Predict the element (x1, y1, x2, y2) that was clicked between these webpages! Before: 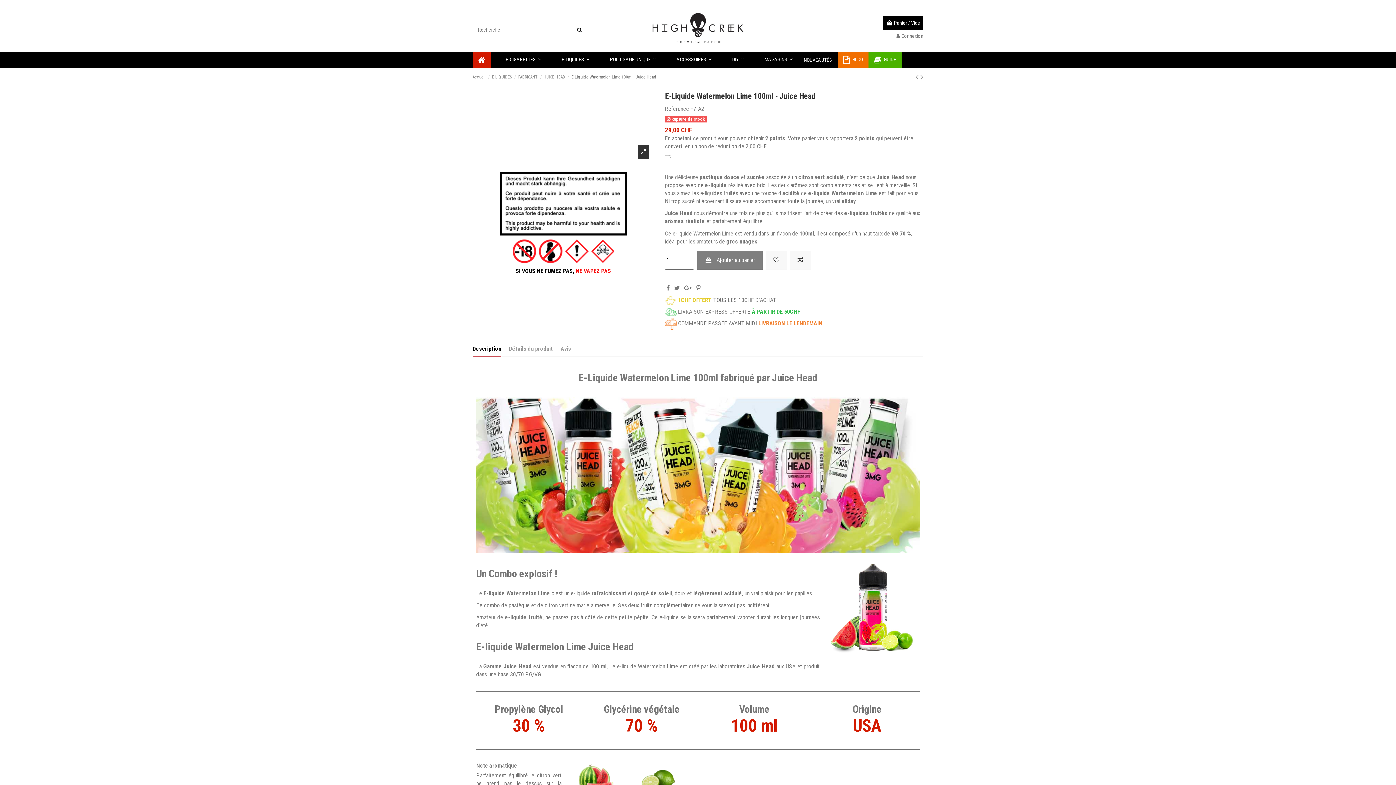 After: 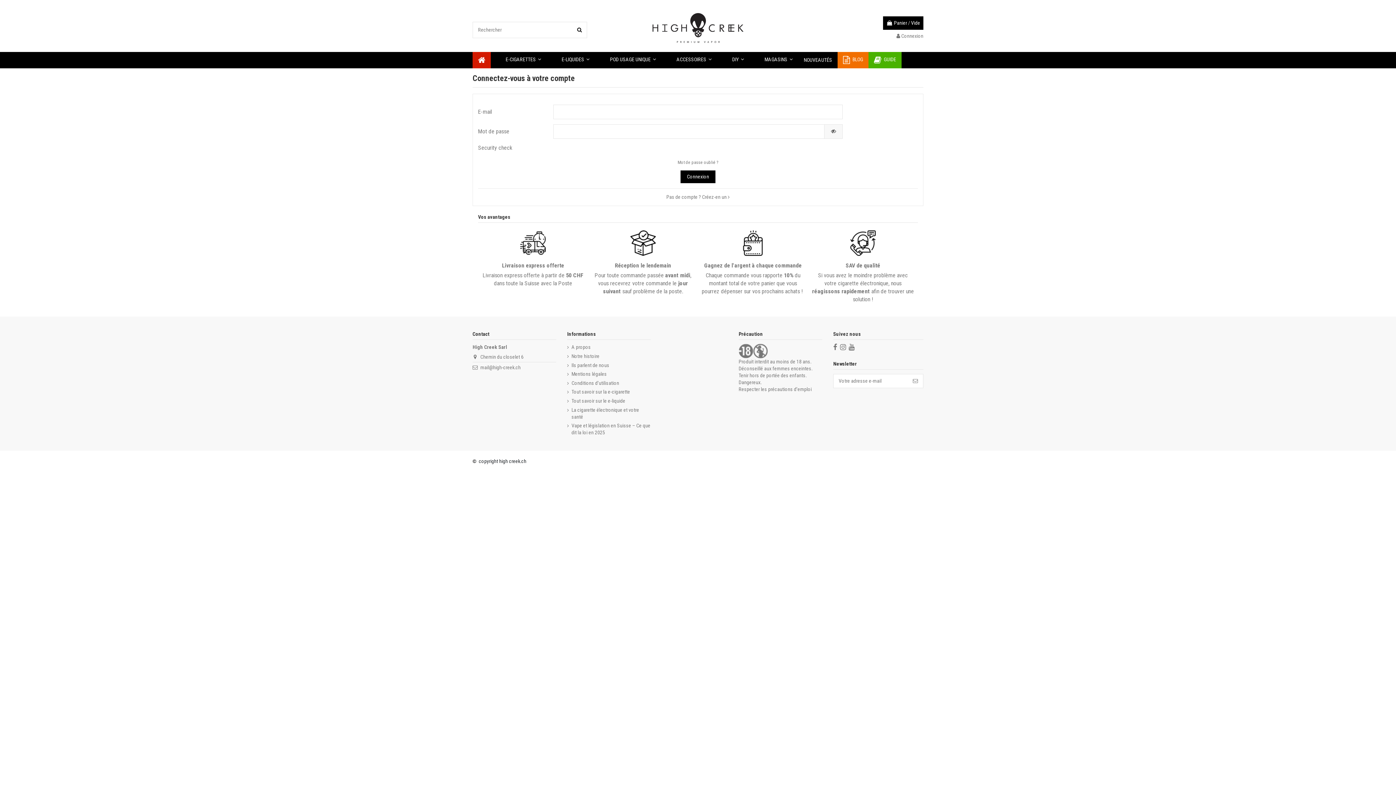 Action: label:  Connexion bbox: (896, 33, 923, 38)